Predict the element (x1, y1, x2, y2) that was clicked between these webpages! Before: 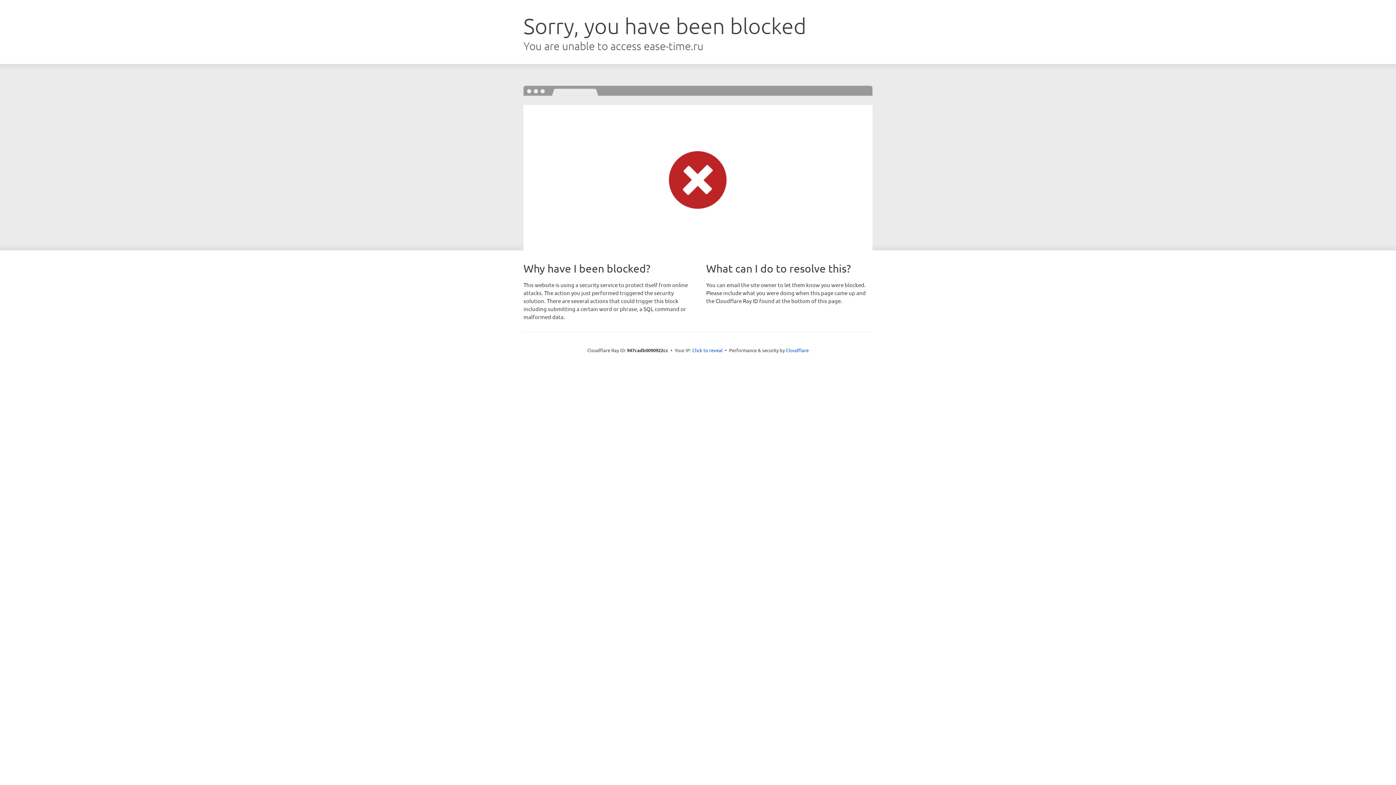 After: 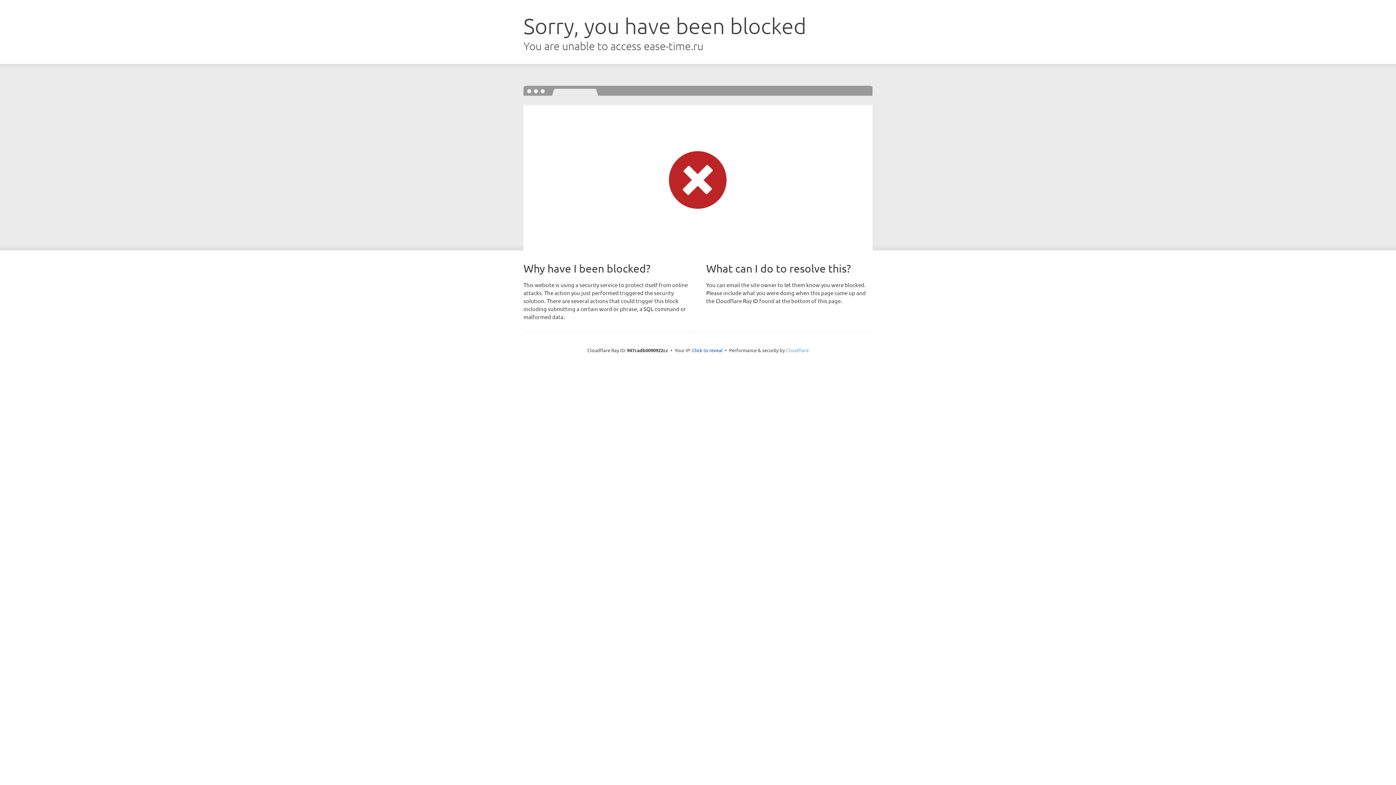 Action: label: Cloudflare bbox: (786, 347, 808, 353)